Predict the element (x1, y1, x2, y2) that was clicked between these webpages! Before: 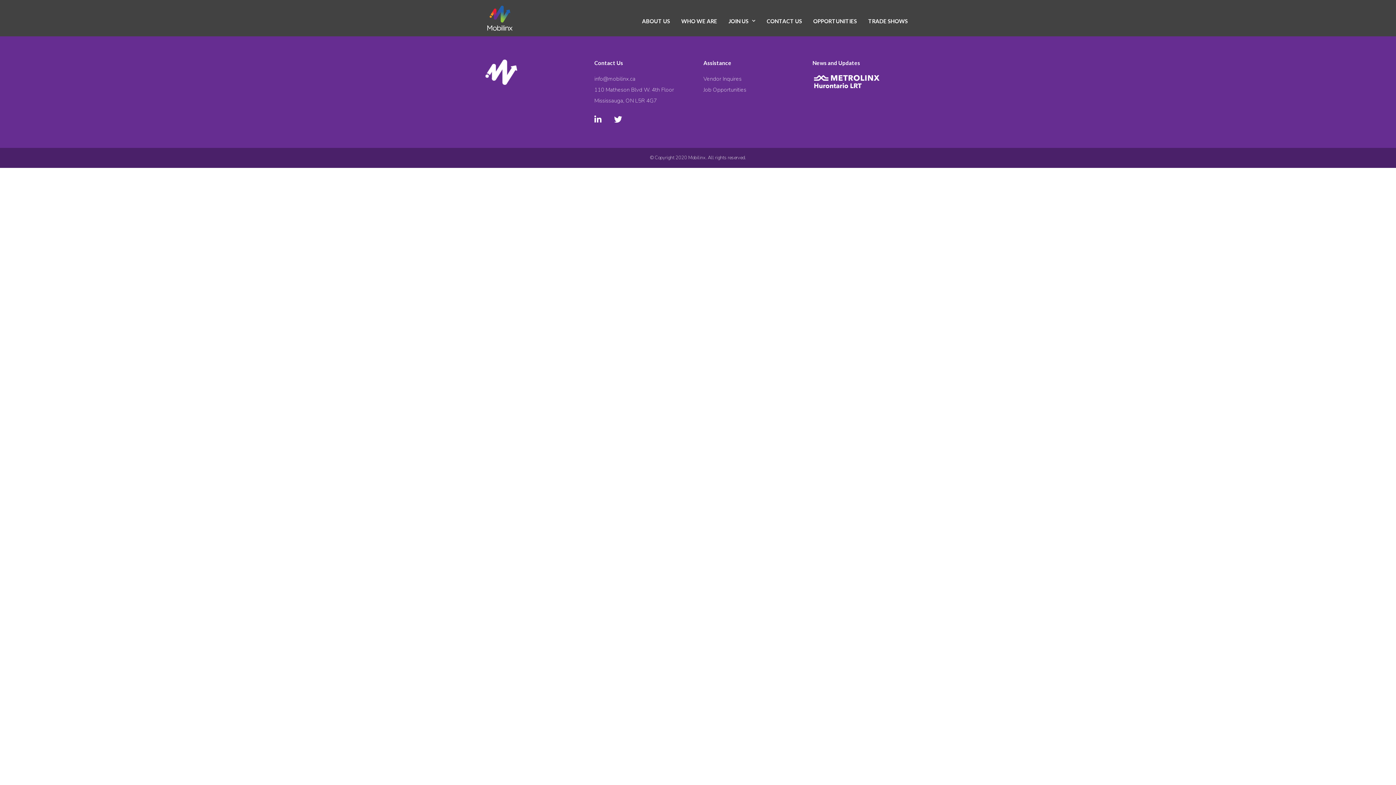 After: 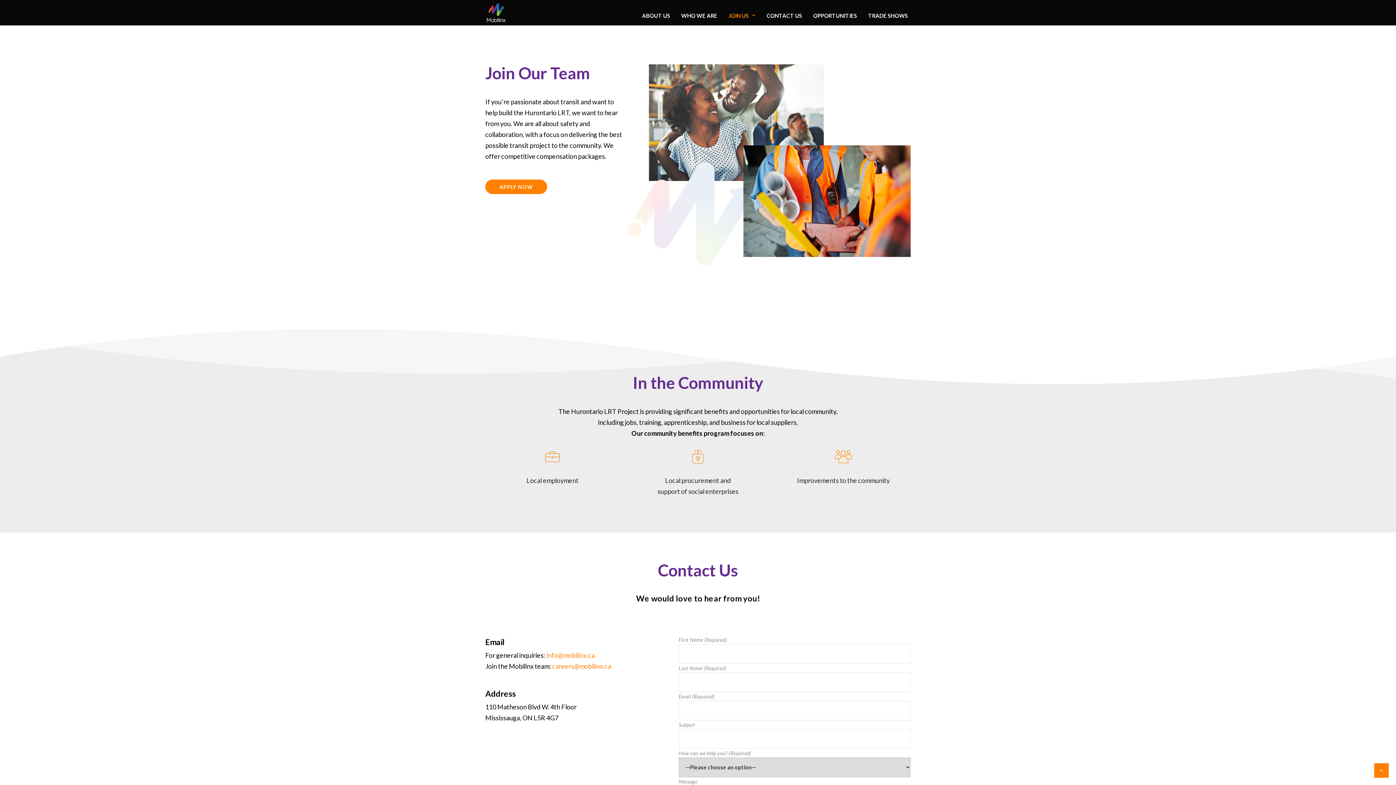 Action: label: JOIN US bbox: (725, 14, 758, 28)